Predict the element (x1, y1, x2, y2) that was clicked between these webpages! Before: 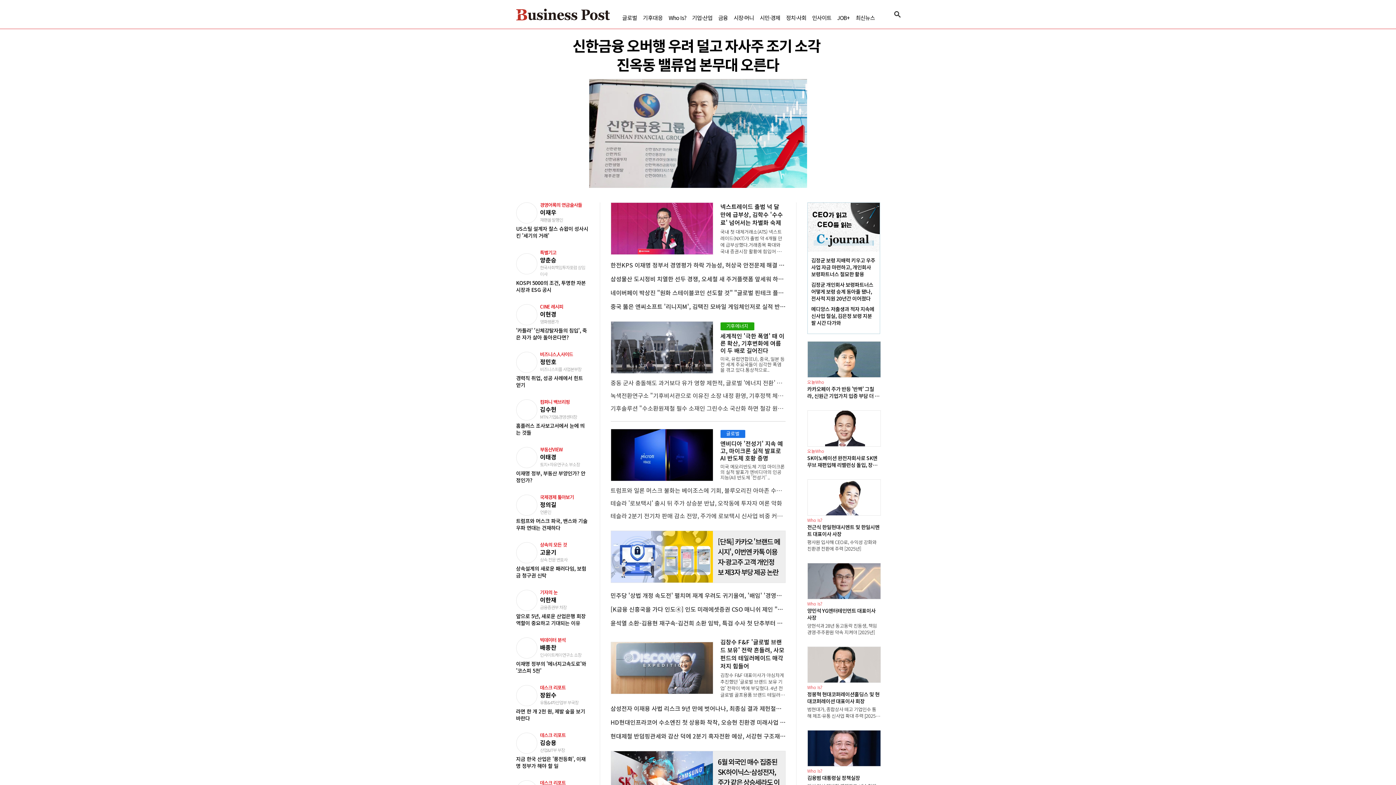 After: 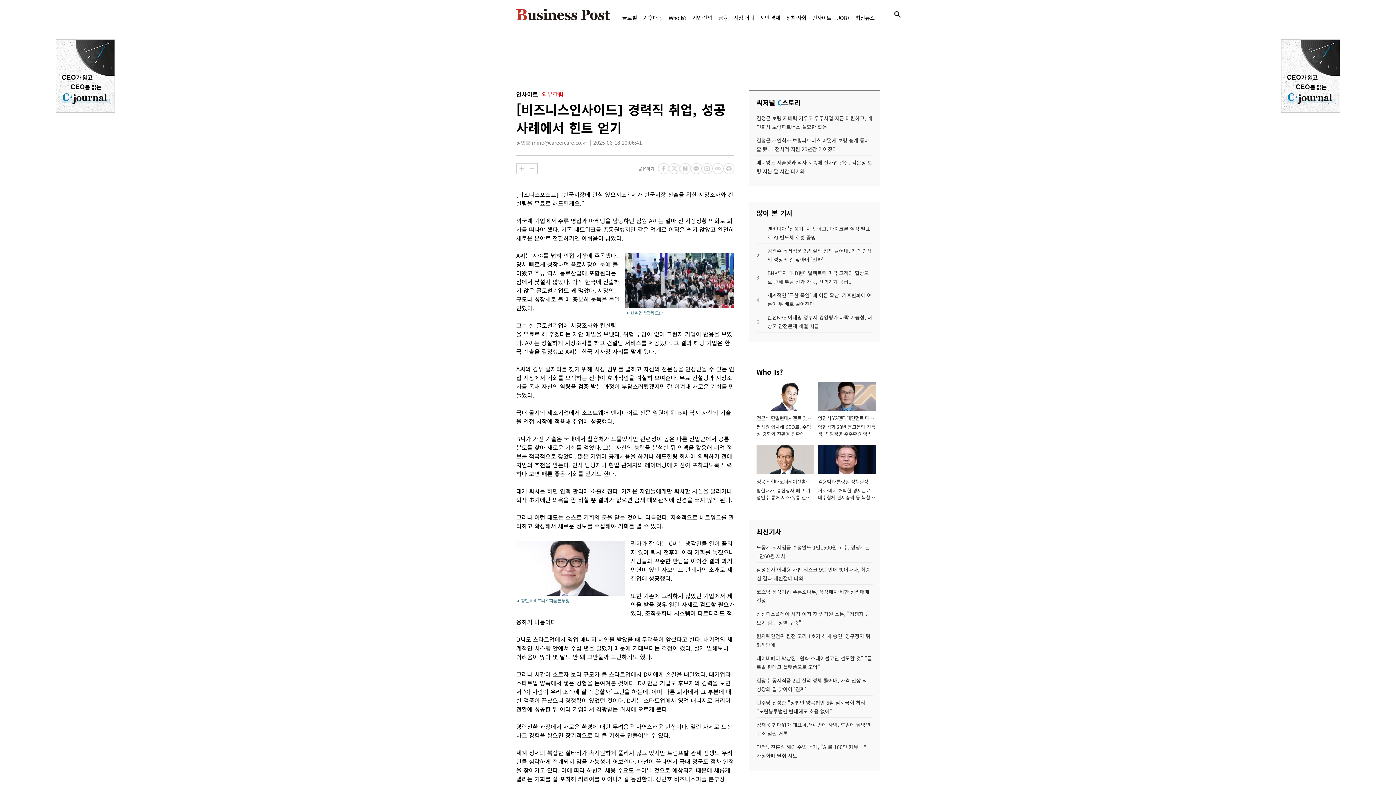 Action: bbox: (516, 352, 588, 388) label: 비즈니스人사이드
정민호

비즈니스피플 사업본부장

경력직 취업, 성공 사례에서 힌트 얻기